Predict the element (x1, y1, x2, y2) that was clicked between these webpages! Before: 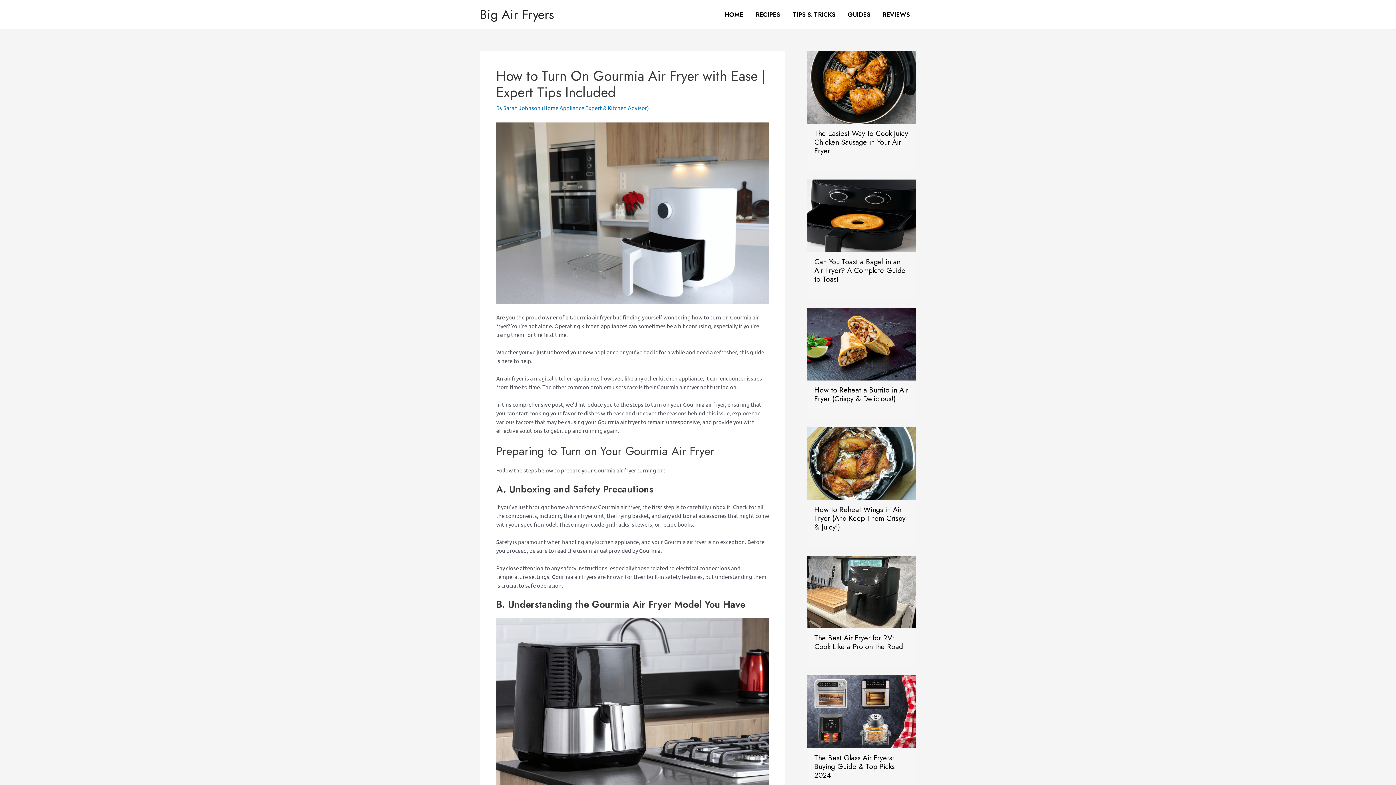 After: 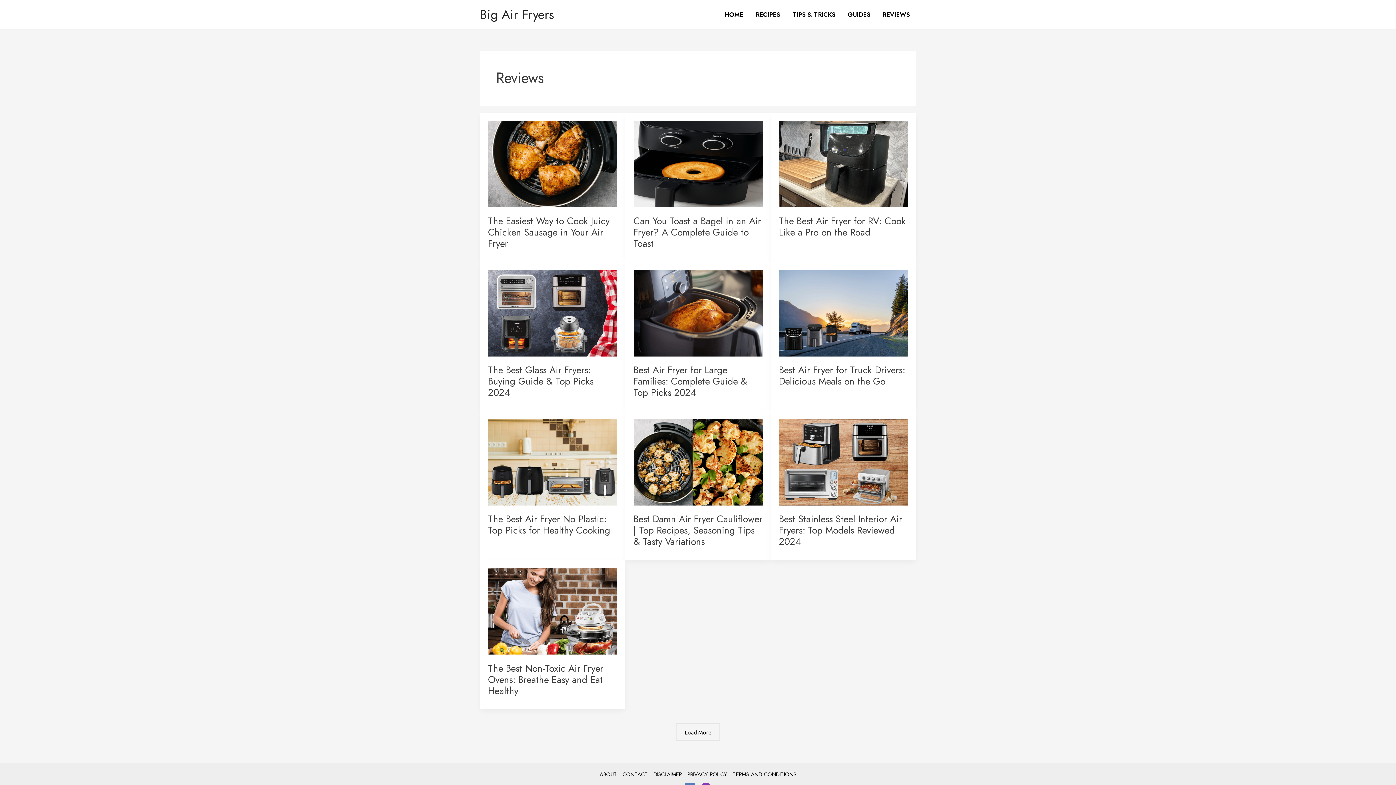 Action: bbox: (876, 0, 916, 29) label: REVIEWS